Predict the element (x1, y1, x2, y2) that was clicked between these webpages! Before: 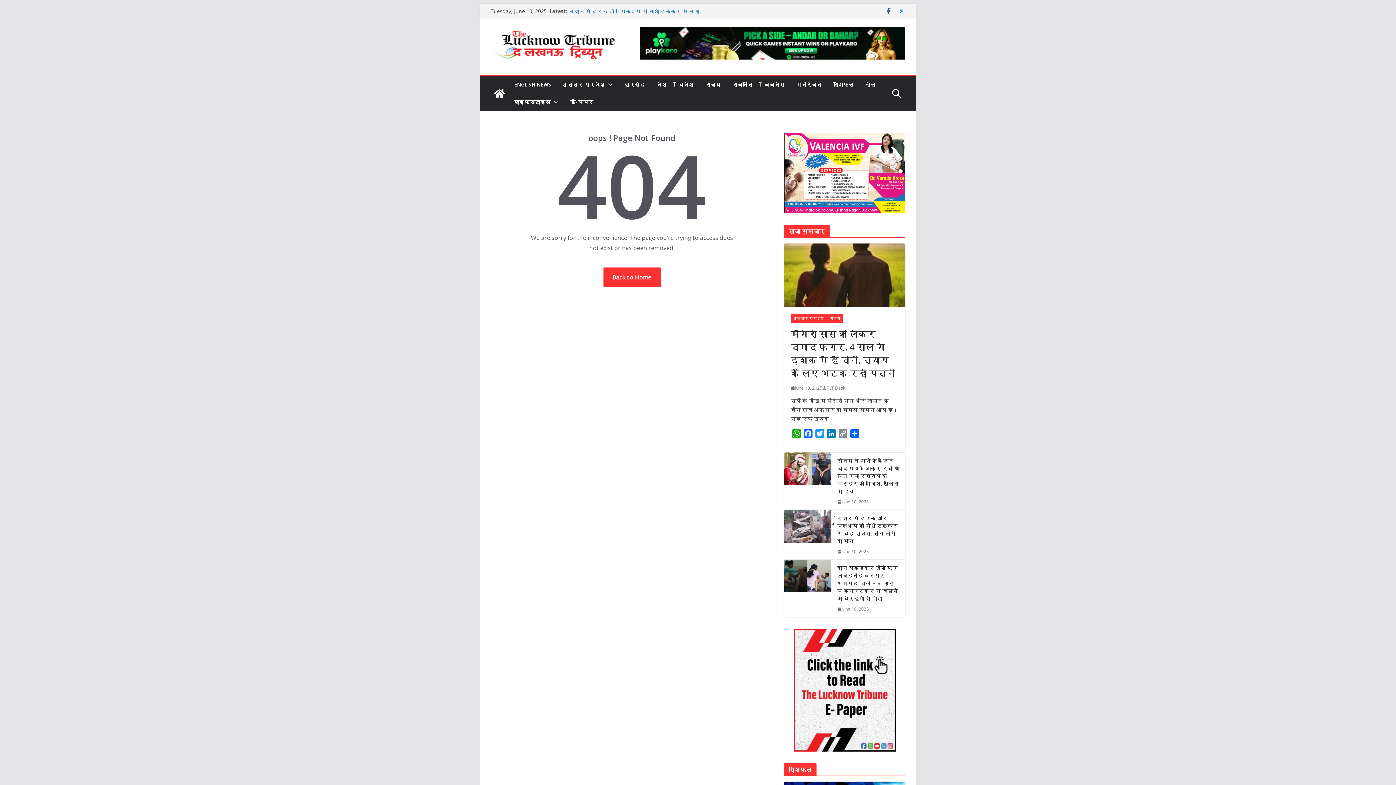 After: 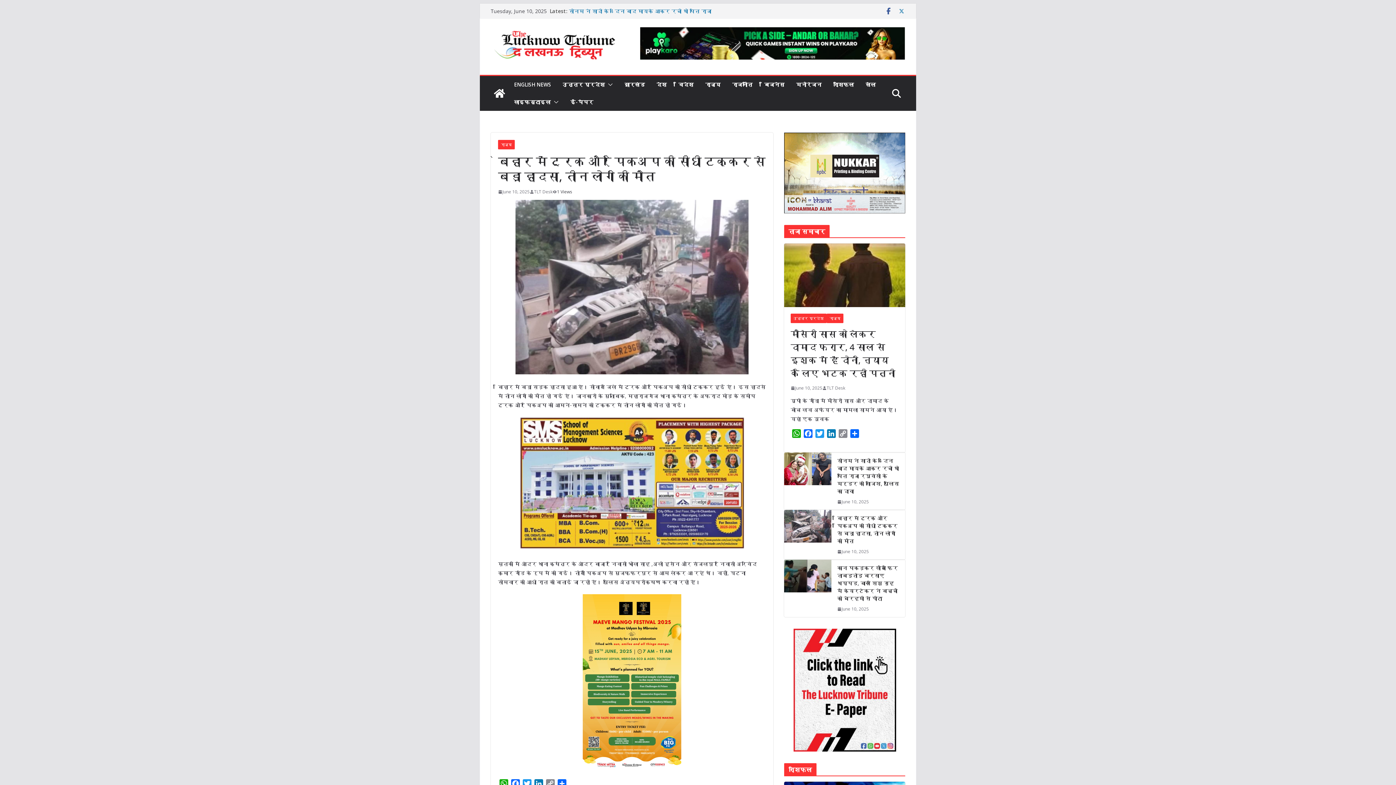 Action: bbox: (837, 548, 869, 555) label: June 10, 2025